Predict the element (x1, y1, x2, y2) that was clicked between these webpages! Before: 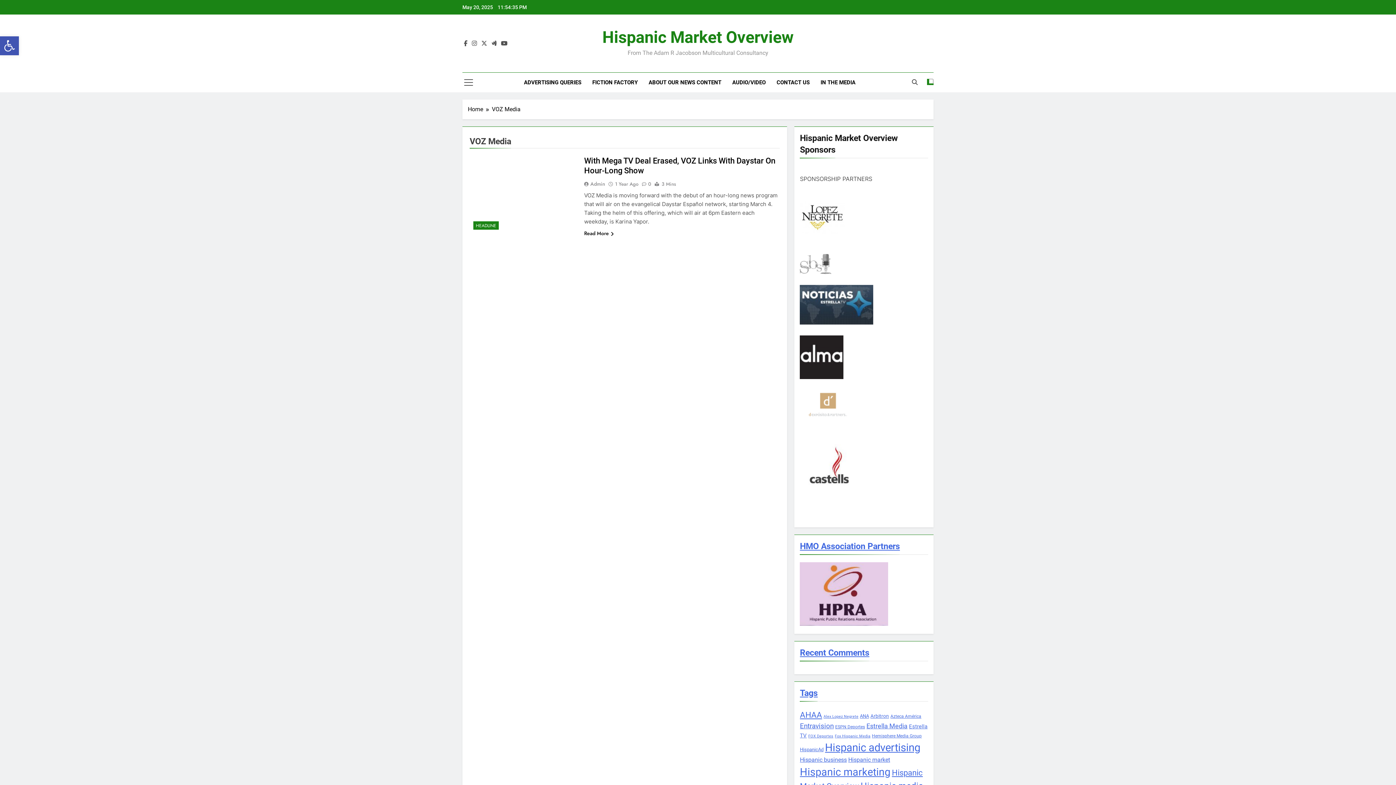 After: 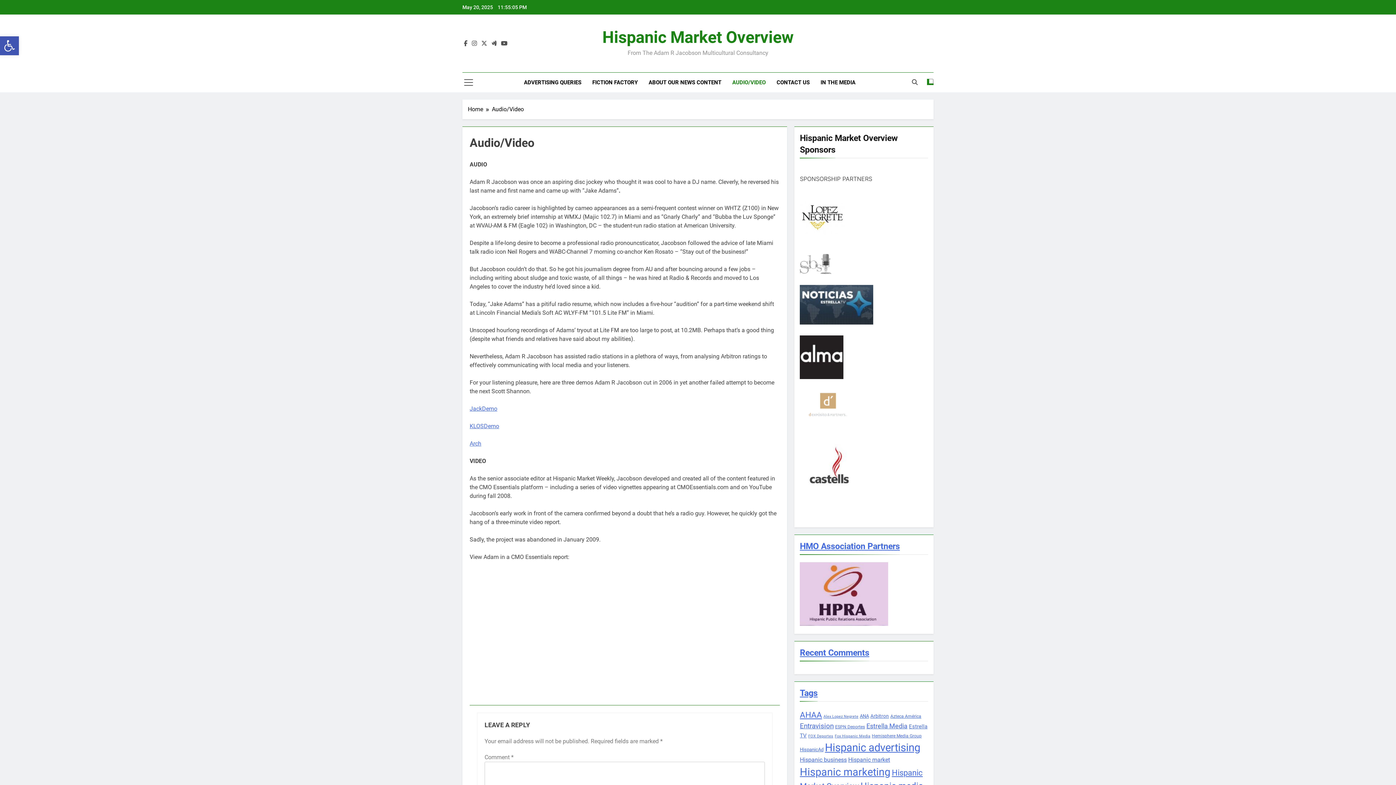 Action: bbox: (726, 72, 771, 92) label: AUDIO/VIDEO